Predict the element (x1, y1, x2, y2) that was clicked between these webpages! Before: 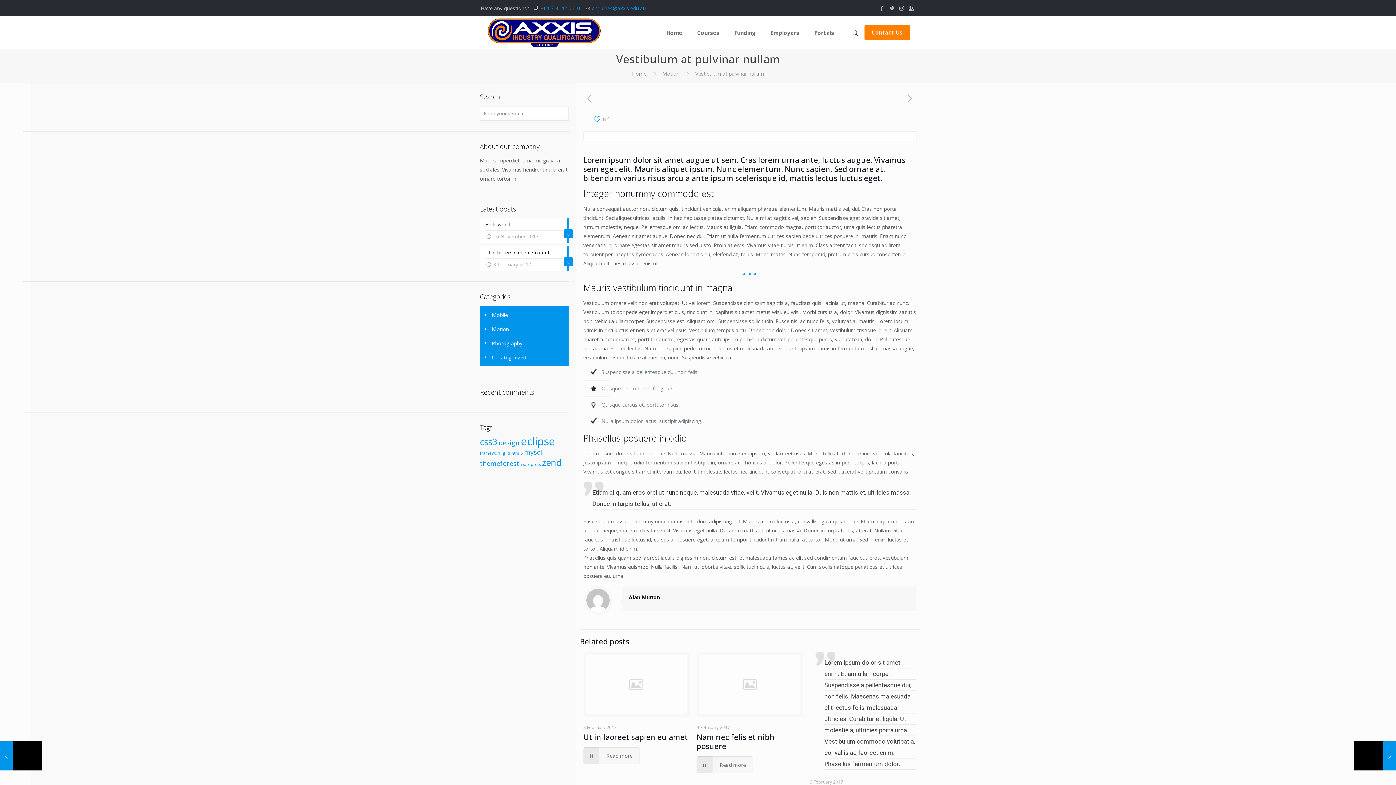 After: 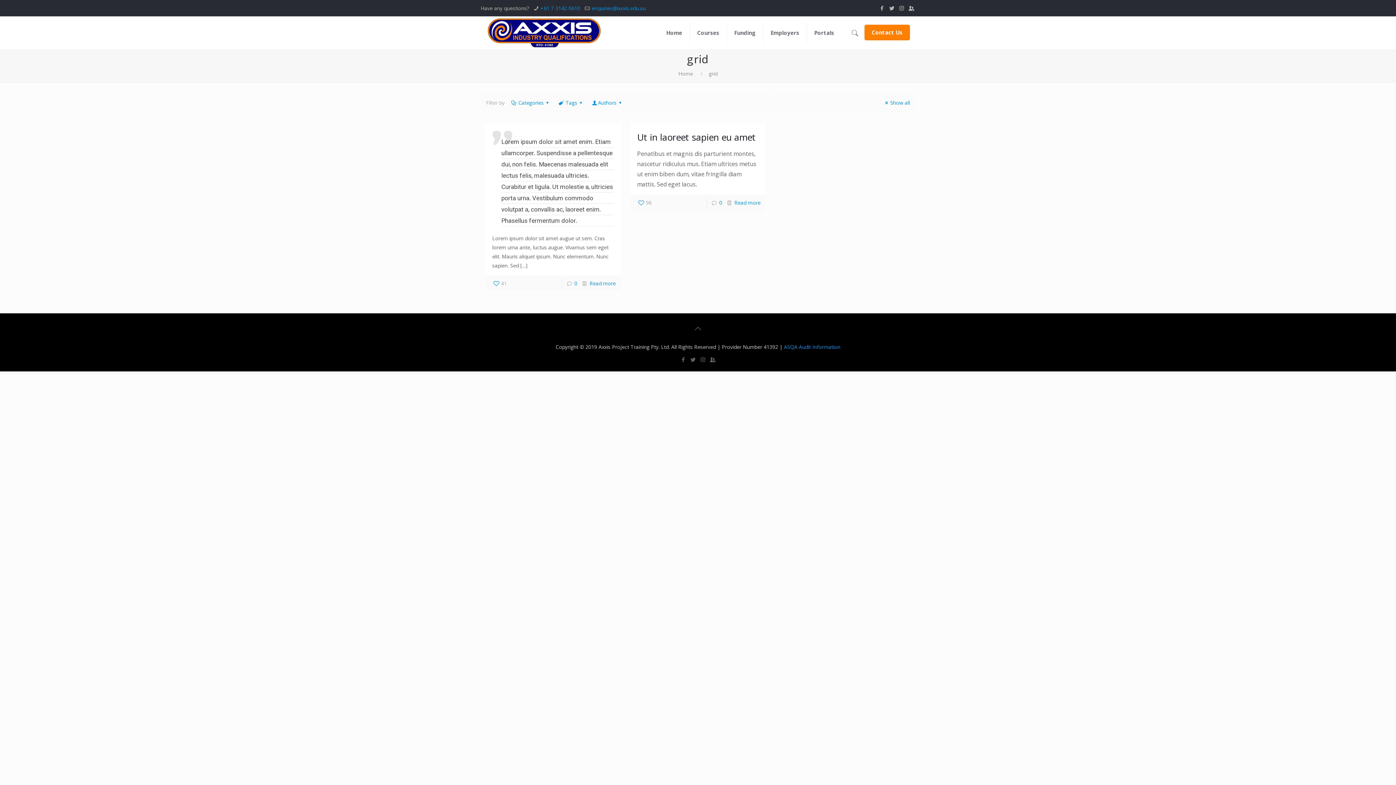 Action: label: grid (2 items) bbox: (502, 450, 510, 456)